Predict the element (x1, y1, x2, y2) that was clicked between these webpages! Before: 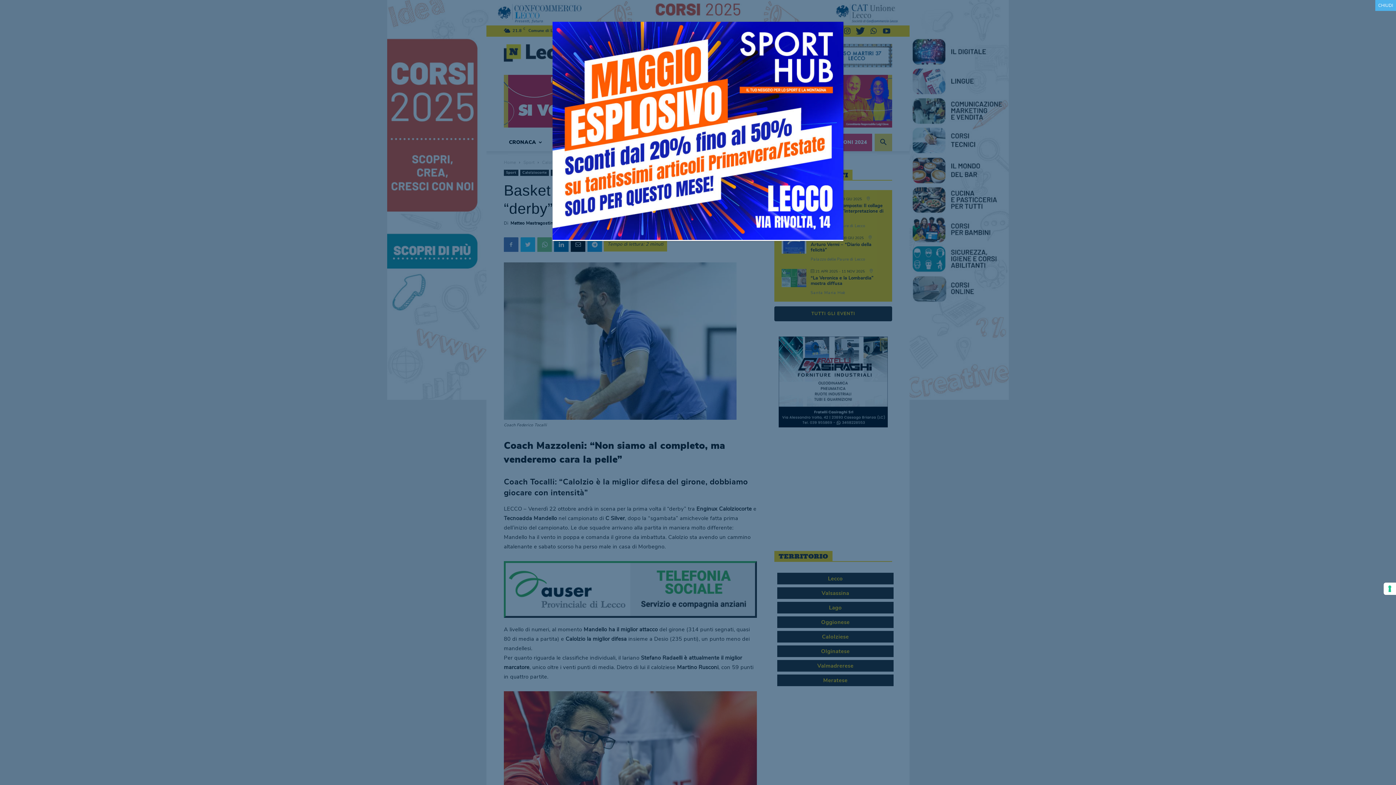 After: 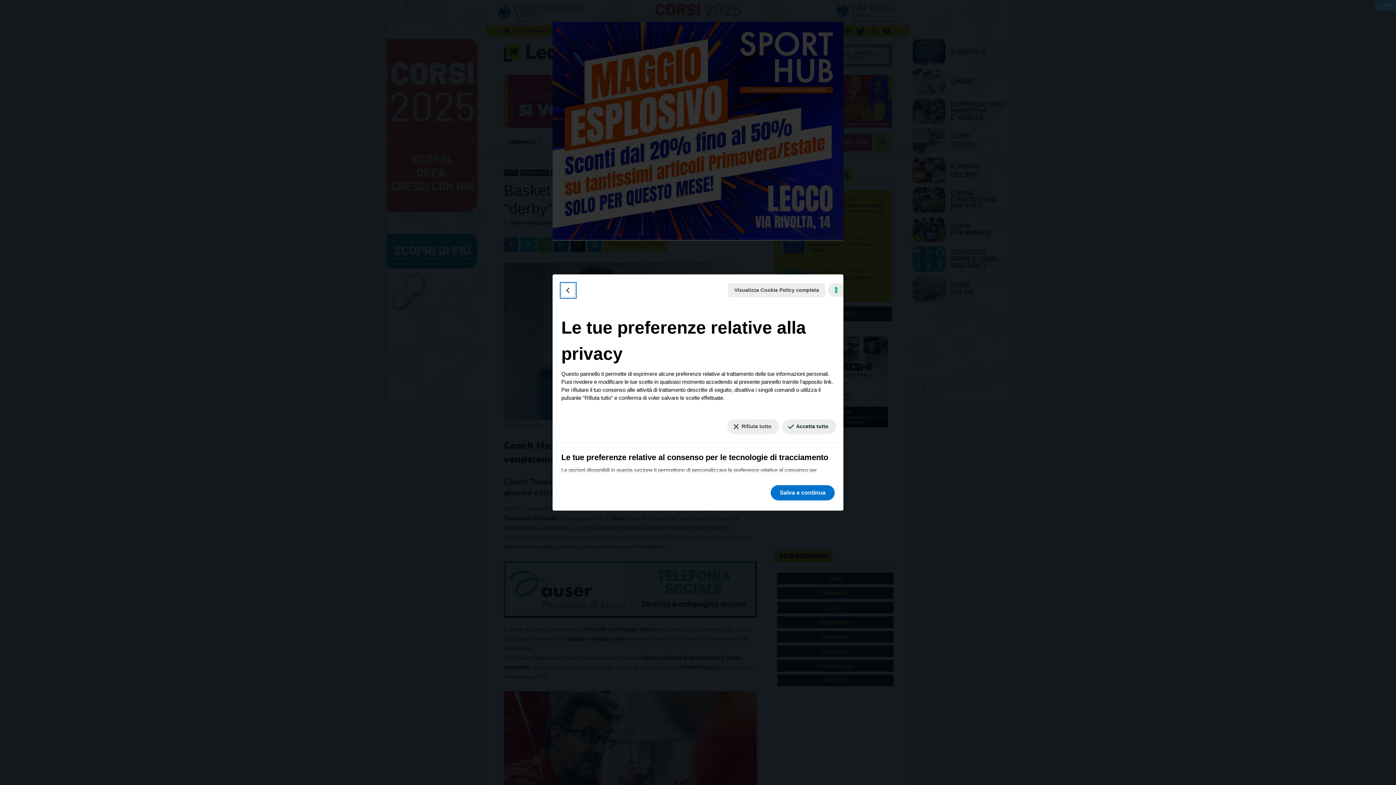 Action: label: Le tue preferenze relative al consenso per le tecnologie di tracciamento bbox: (1384, 582, 1396, 595)